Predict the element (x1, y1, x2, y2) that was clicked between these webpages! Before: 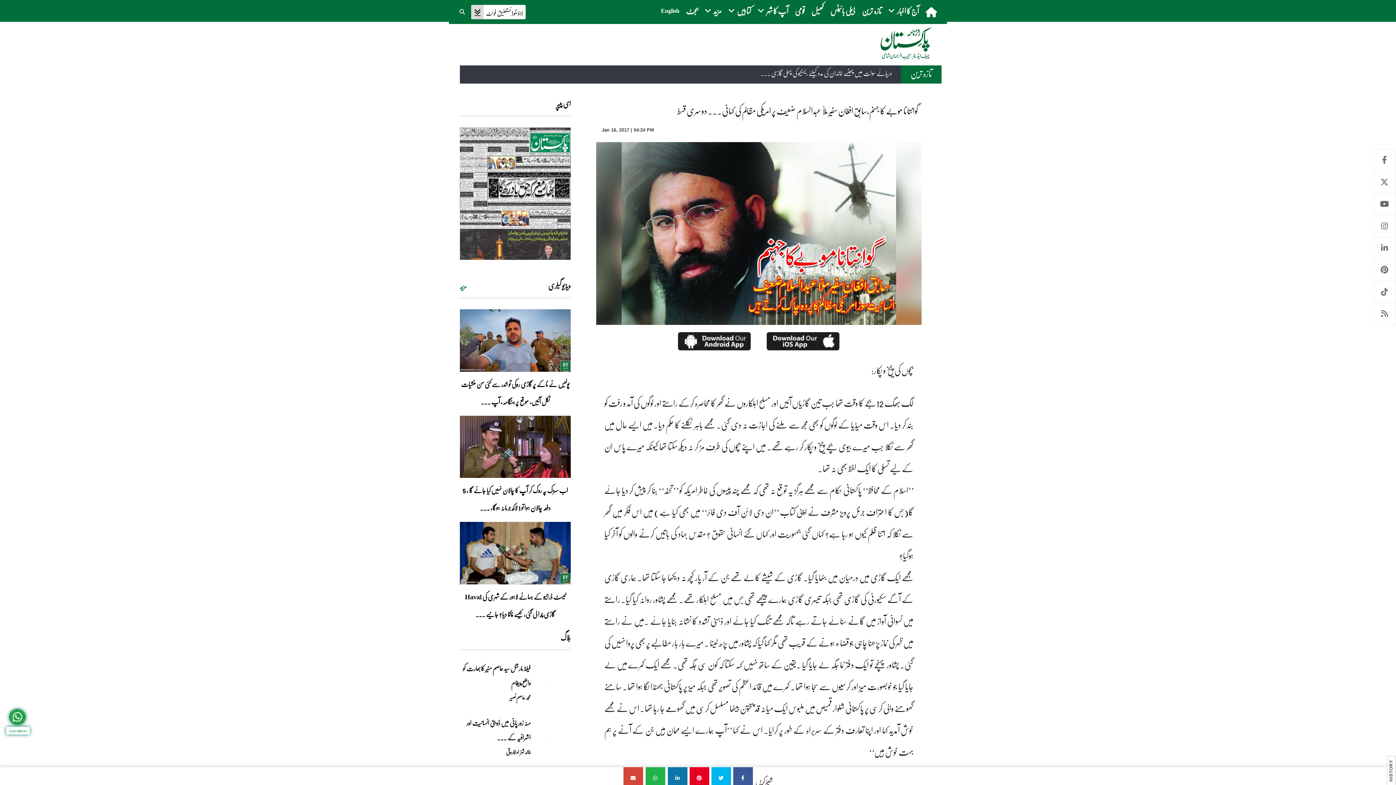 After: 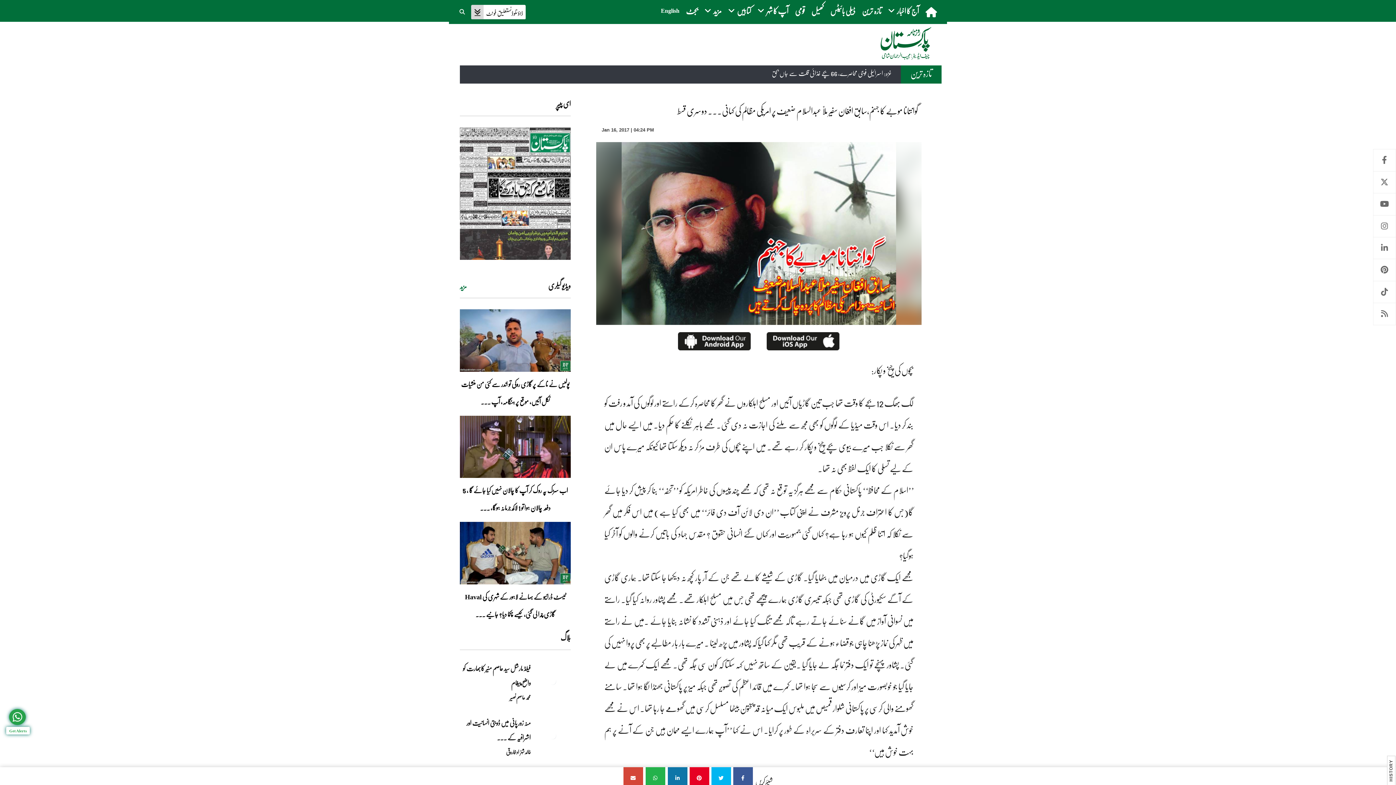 Action: label: گوانتانا موبے کا جہنم،سابق افغان سفیر ملّا عبدالسلام ضعیف پر امریکی مظالم کی کہانی۔۔۔ دوسری قسط bbox: (667, 767, 687, 785)